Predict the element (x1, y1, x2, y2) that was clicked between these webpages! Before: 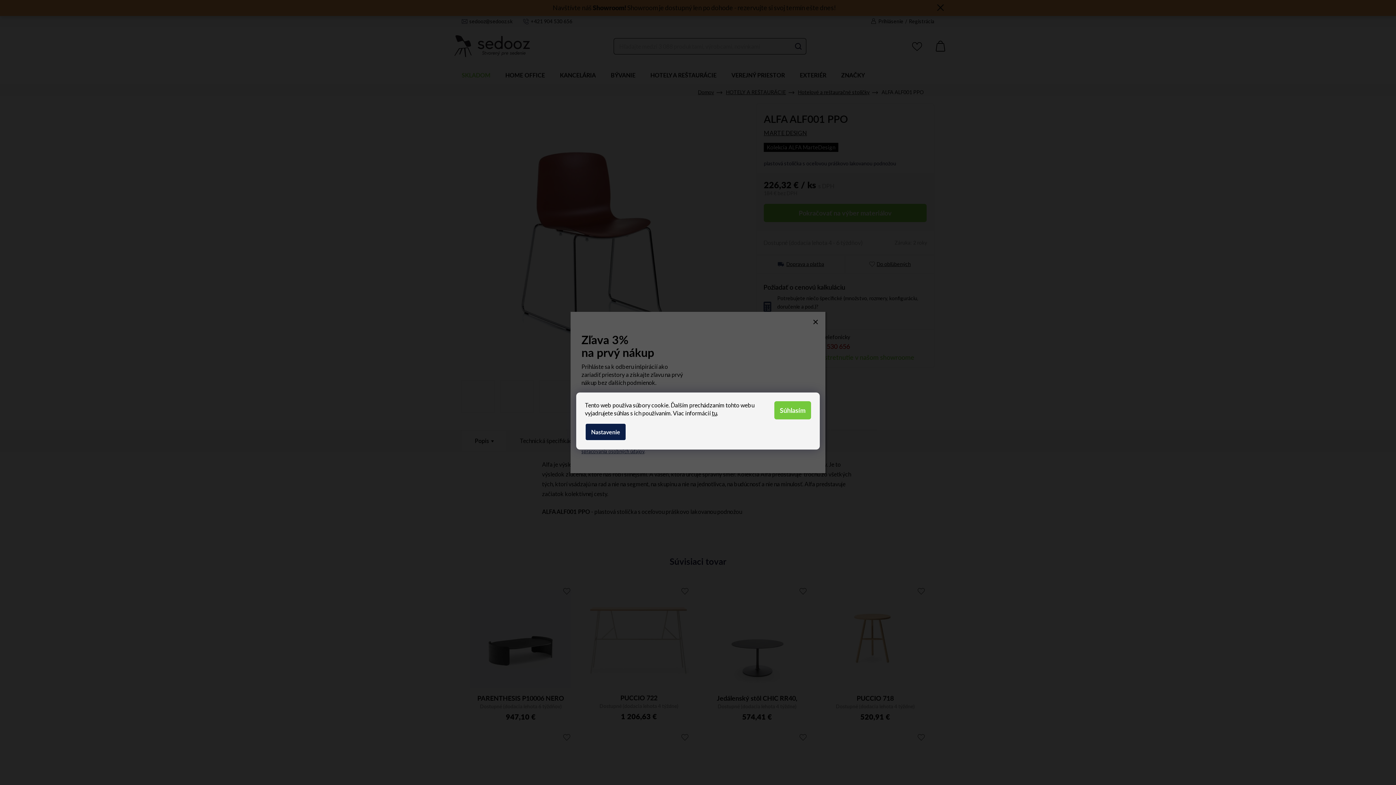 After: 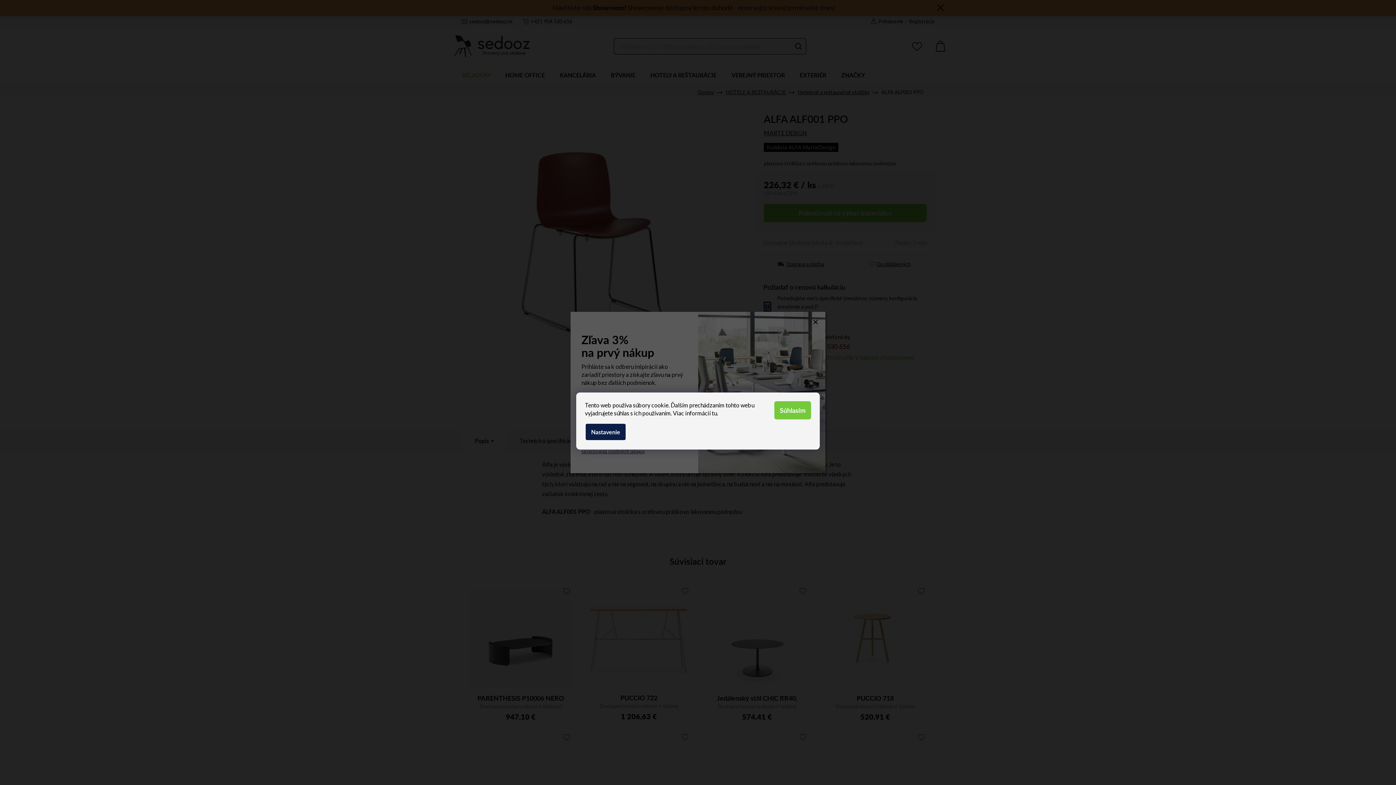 Action: bbox: (712, 409, 717, 416) label: tu